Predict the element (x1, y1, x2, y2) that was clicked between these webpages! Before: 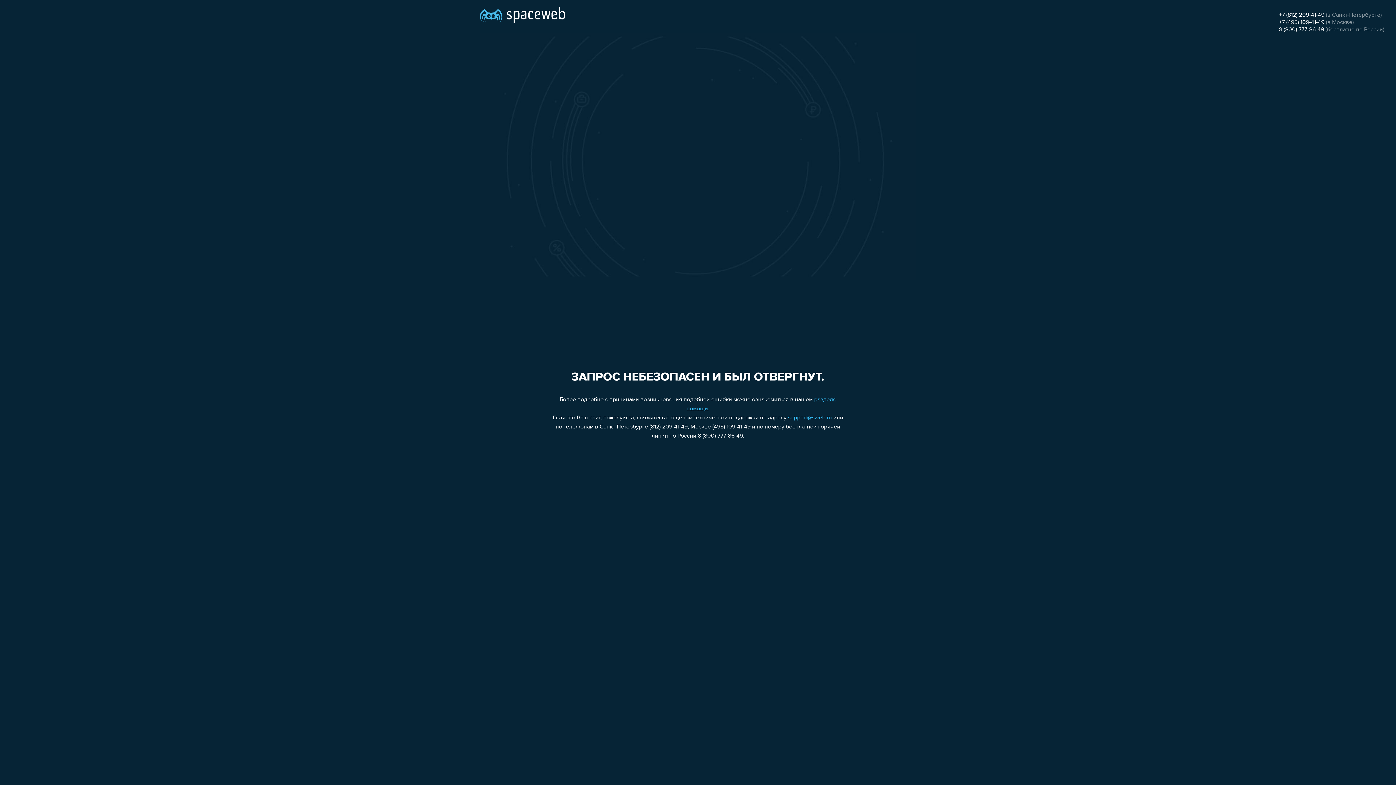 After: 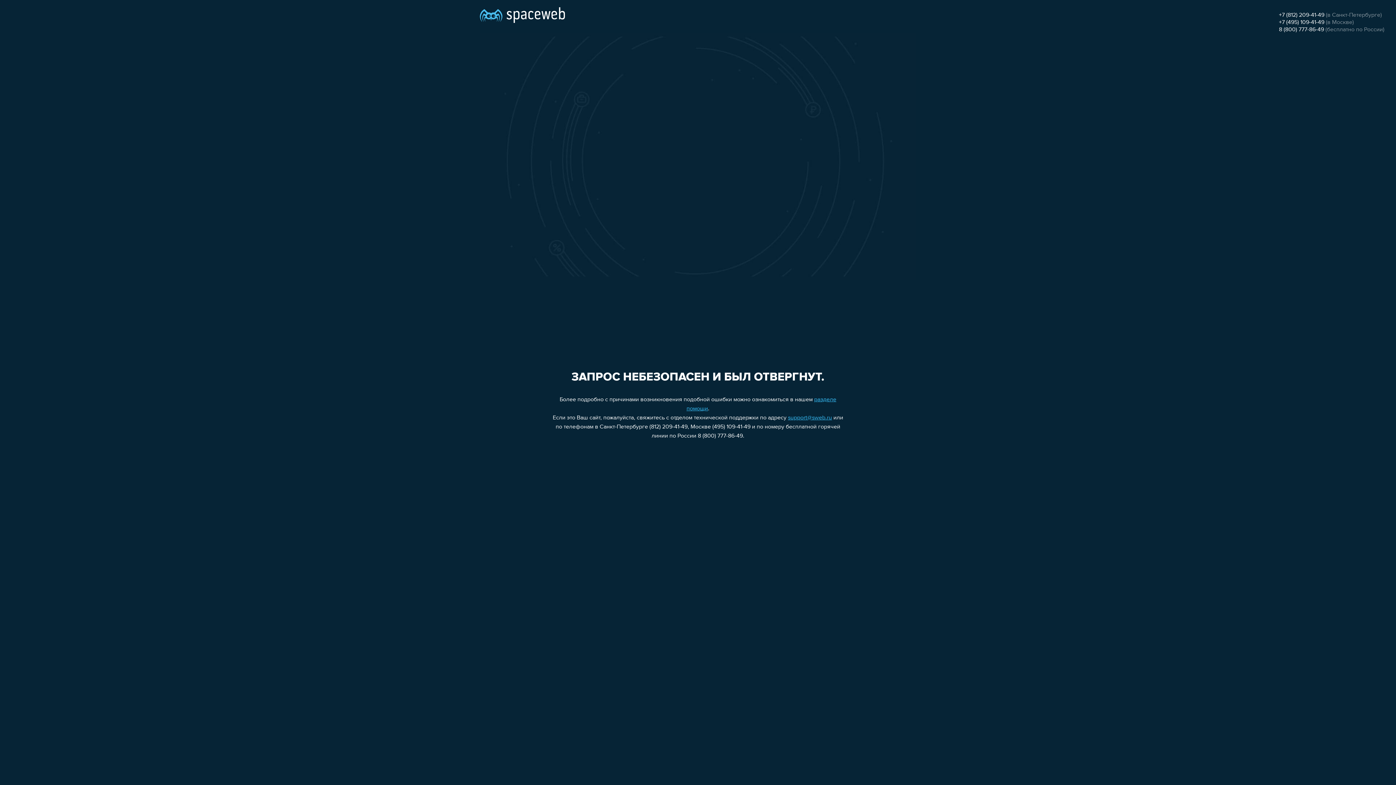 Action: label: support@sweb.ru bbox: (788, 415, 832, 421)